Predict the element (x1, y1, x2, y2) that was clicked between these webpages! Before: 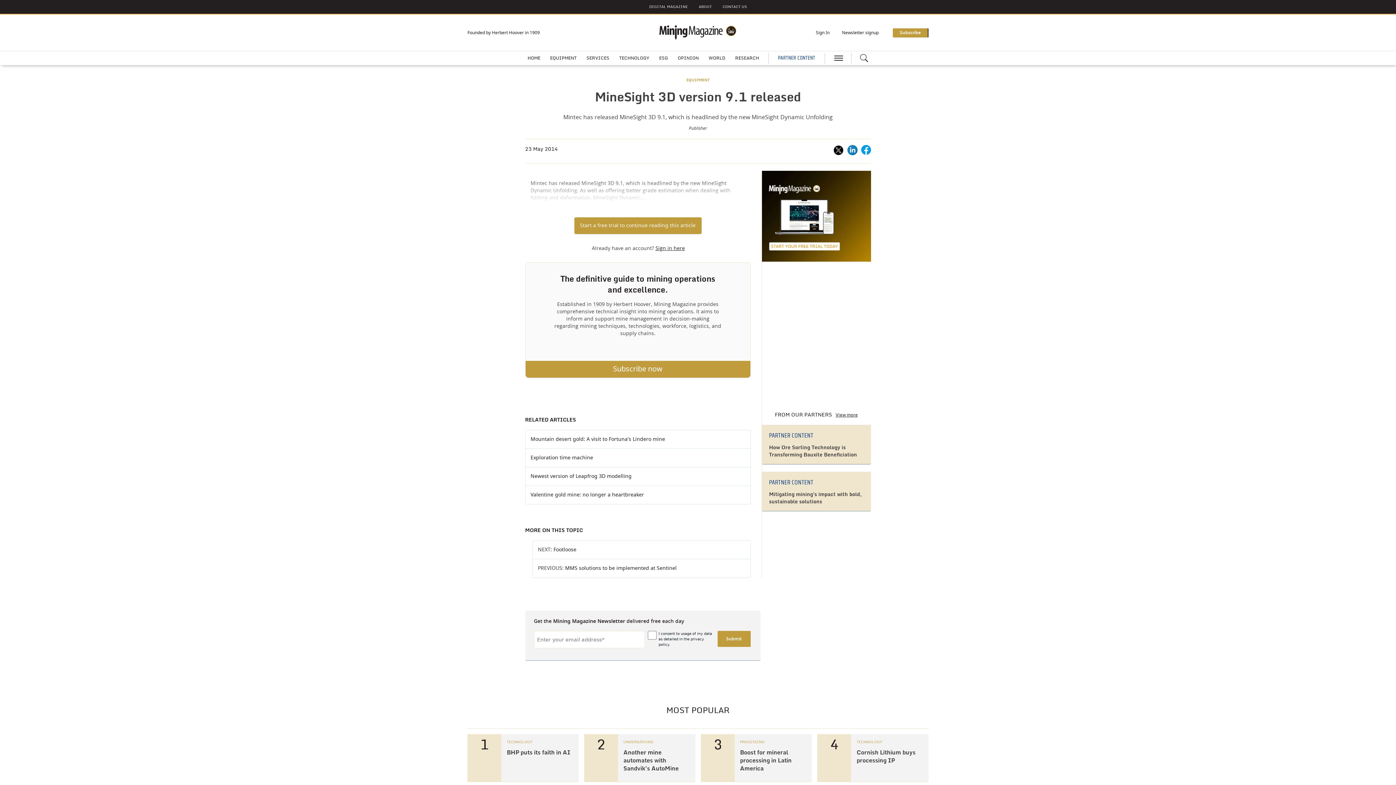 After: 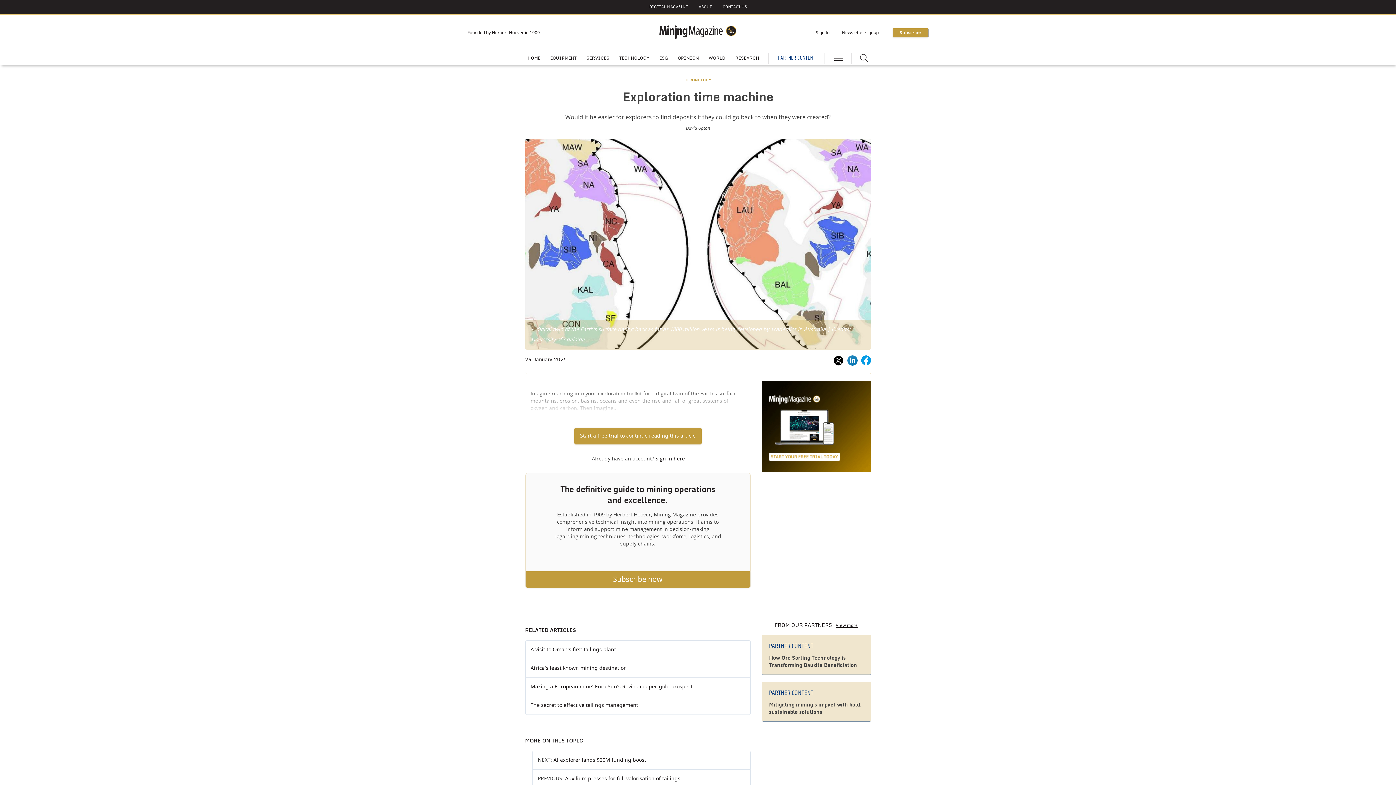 Action: label: Exploration time machine bbox: (530, 455, 593, 460)